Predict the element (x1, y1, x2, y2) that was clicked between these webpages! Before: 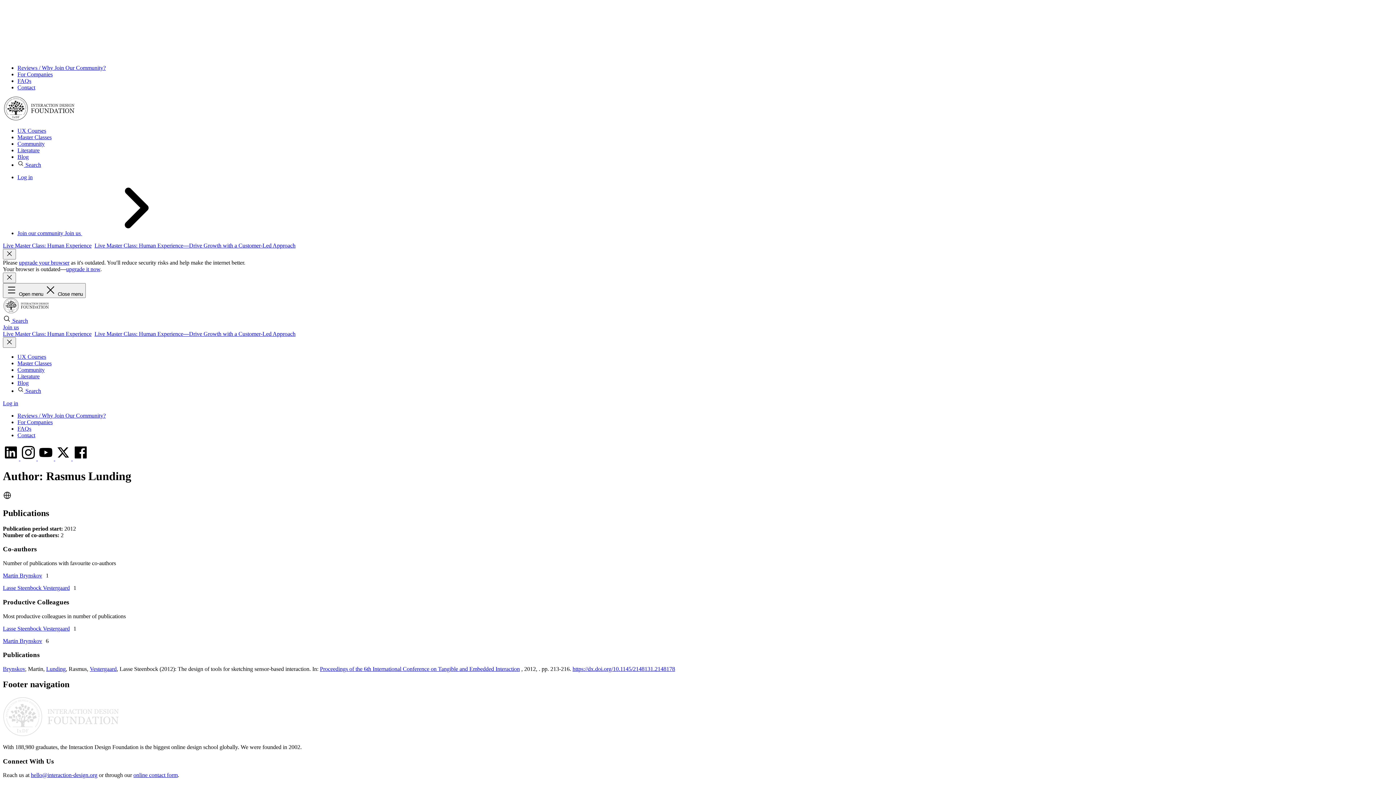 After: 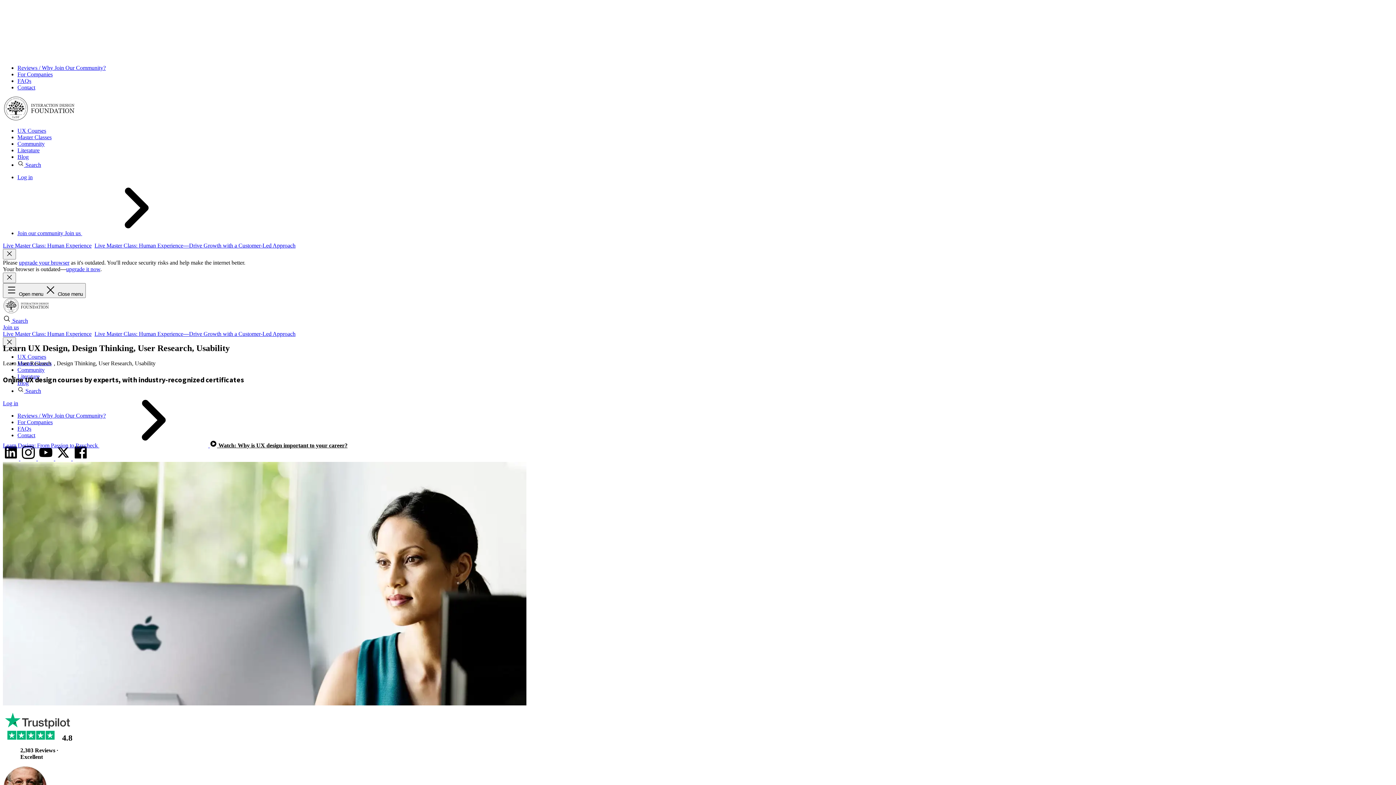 Action: bbox: (2, 308, 49, 314)